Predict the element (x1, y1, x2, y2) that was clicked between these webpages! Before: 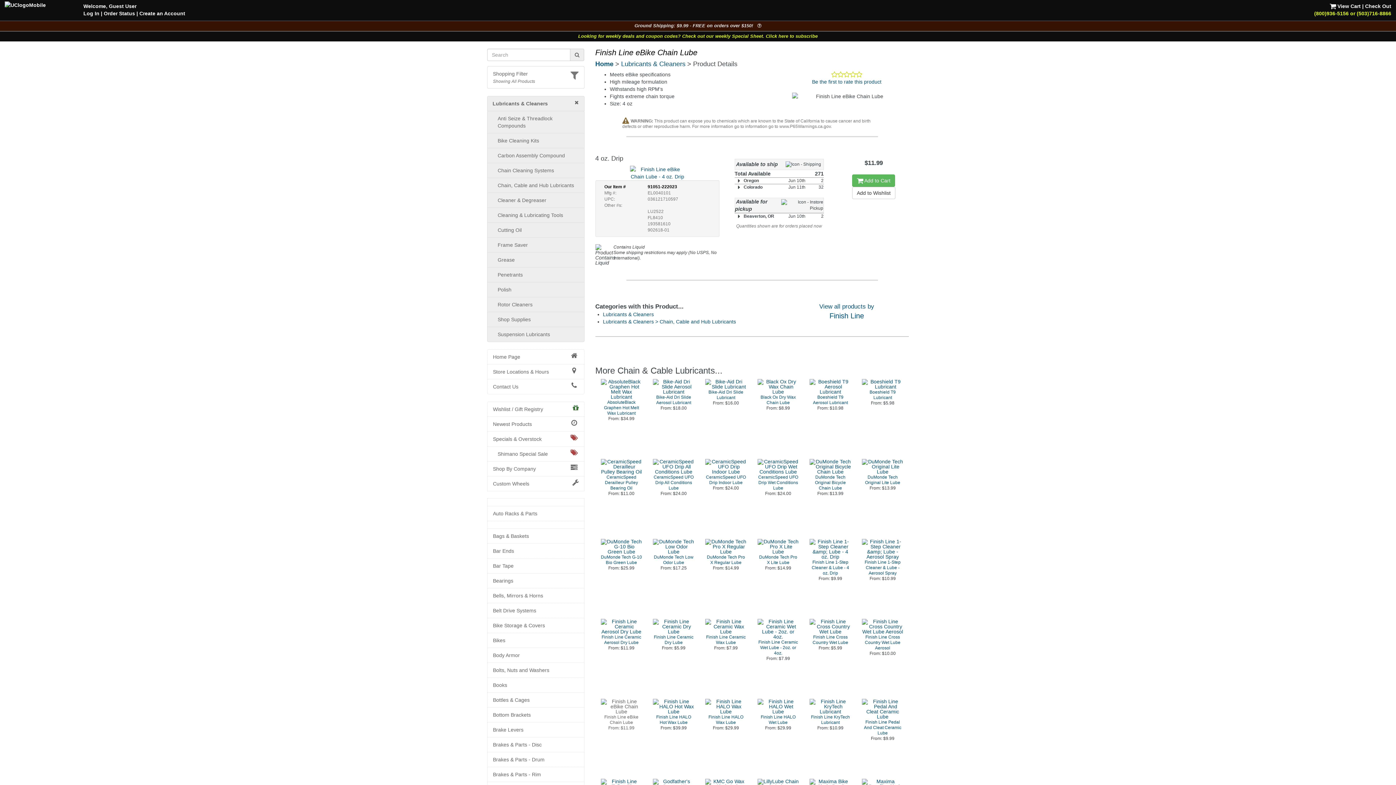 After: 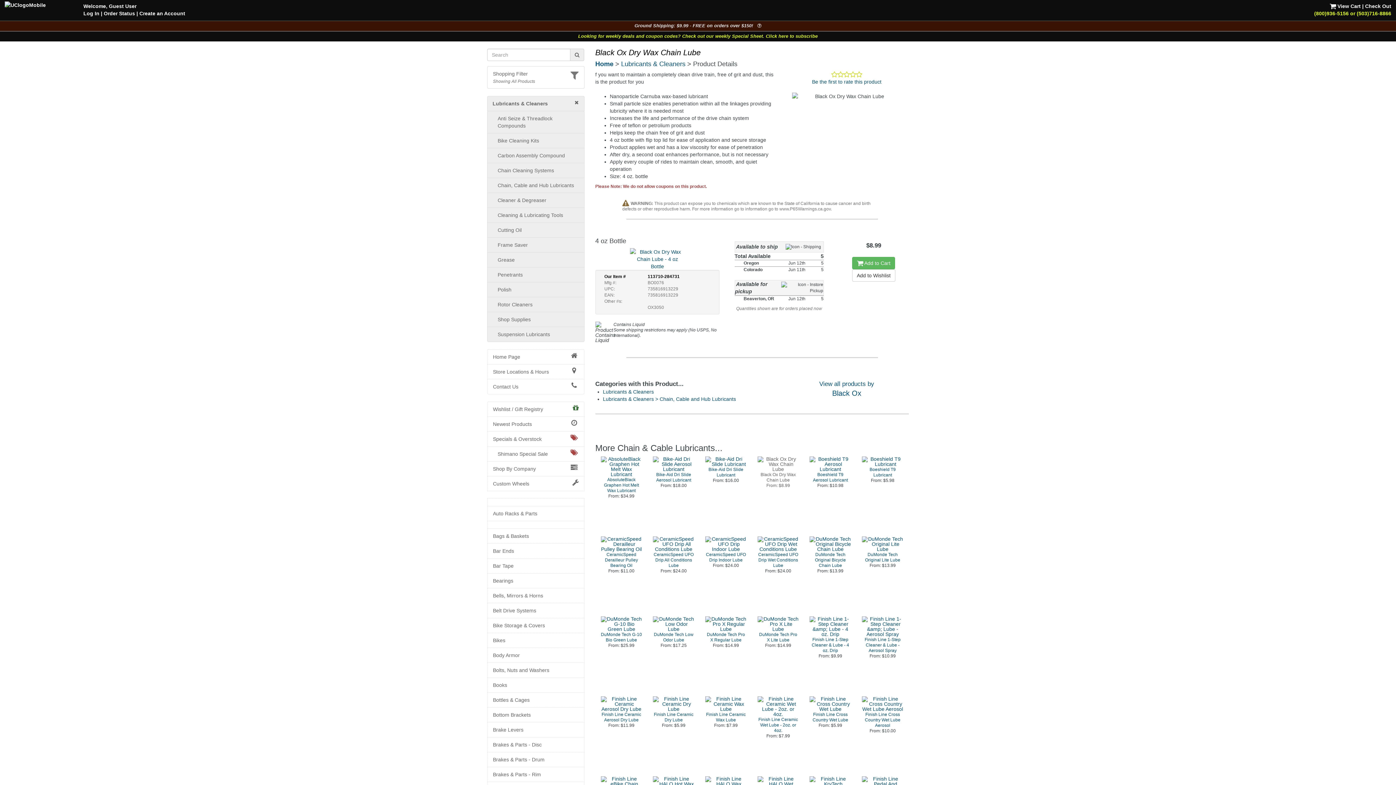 Action: bbox: (757, 379, 799, 405) label: Black Ox Dry Wax Chain Lube